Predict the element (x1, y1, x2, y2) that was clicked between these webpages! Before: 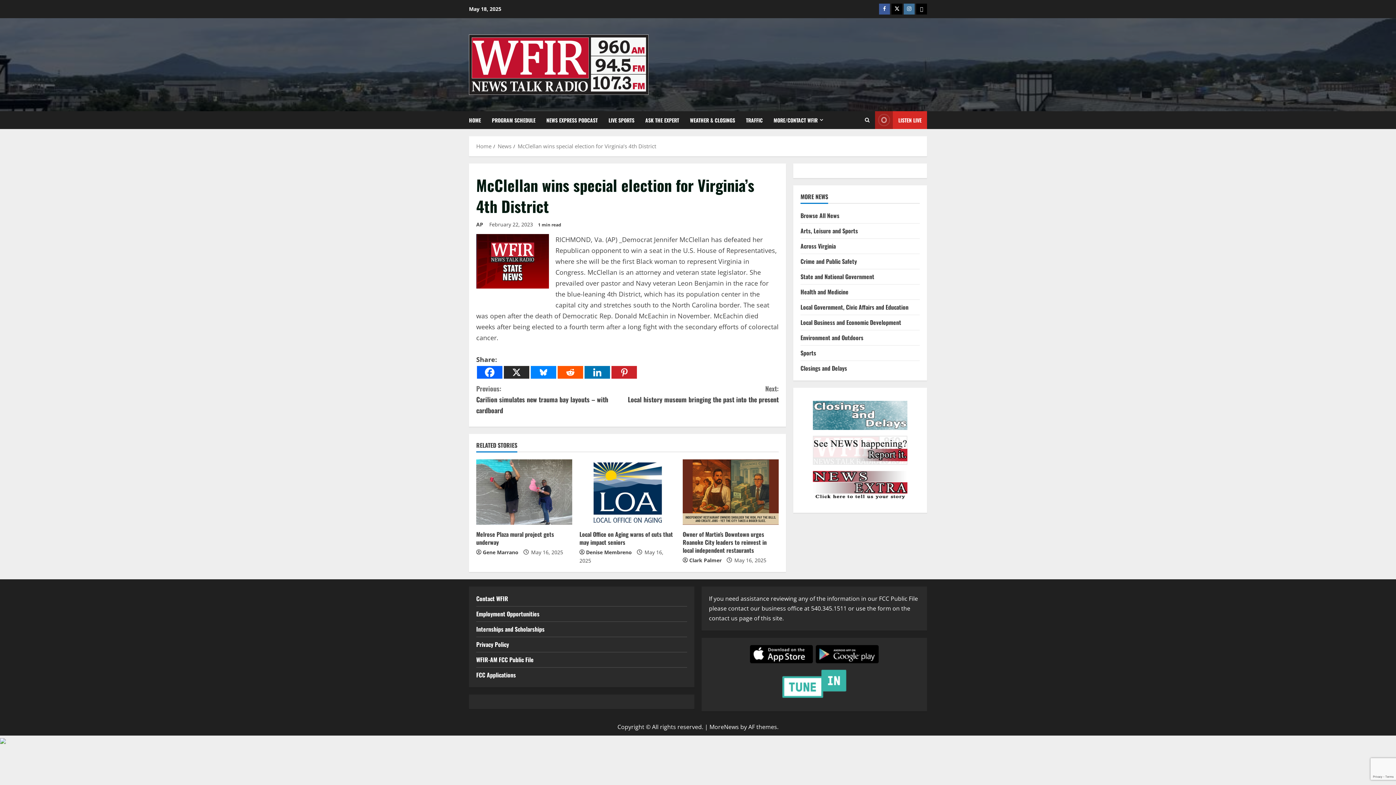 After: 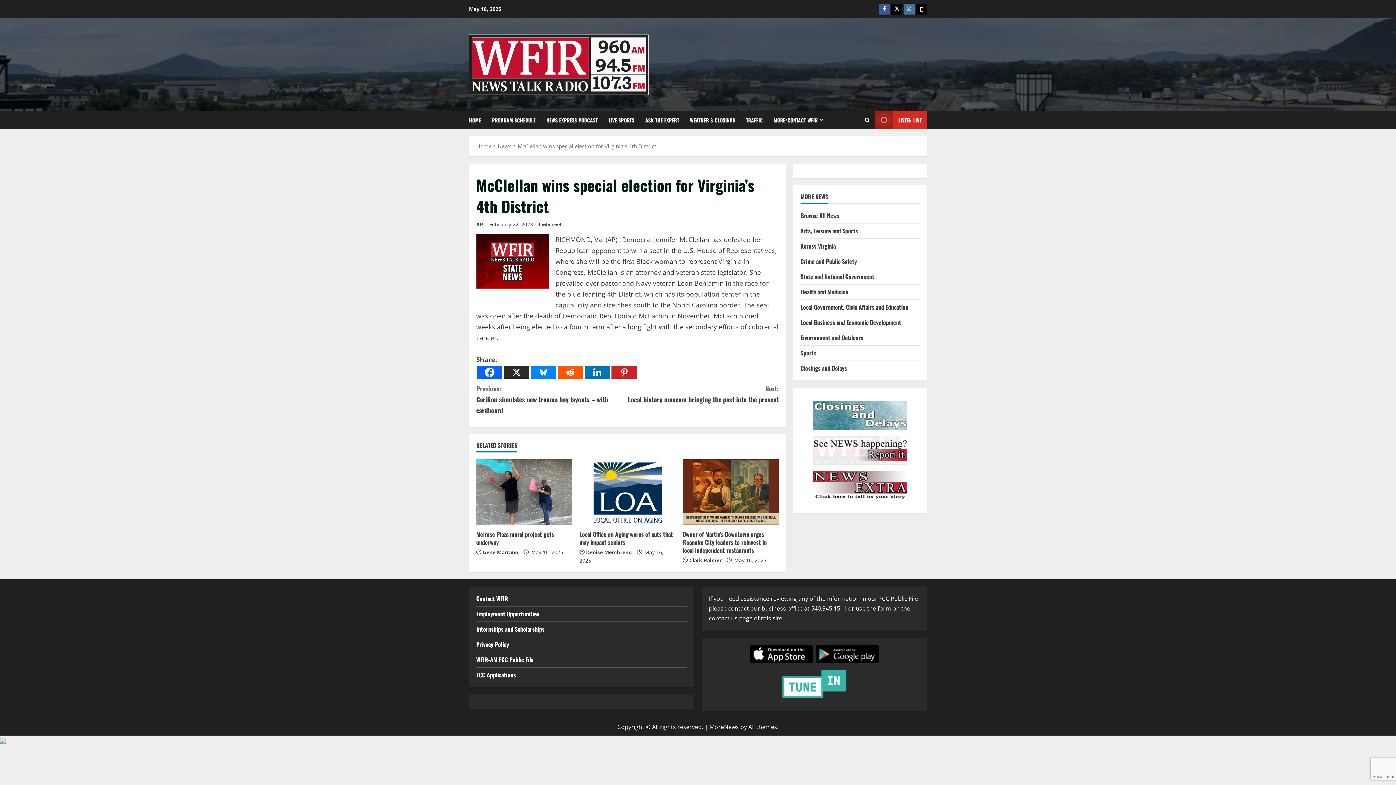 Action: label: Facebook bbox: (477, 366, 502, 378)